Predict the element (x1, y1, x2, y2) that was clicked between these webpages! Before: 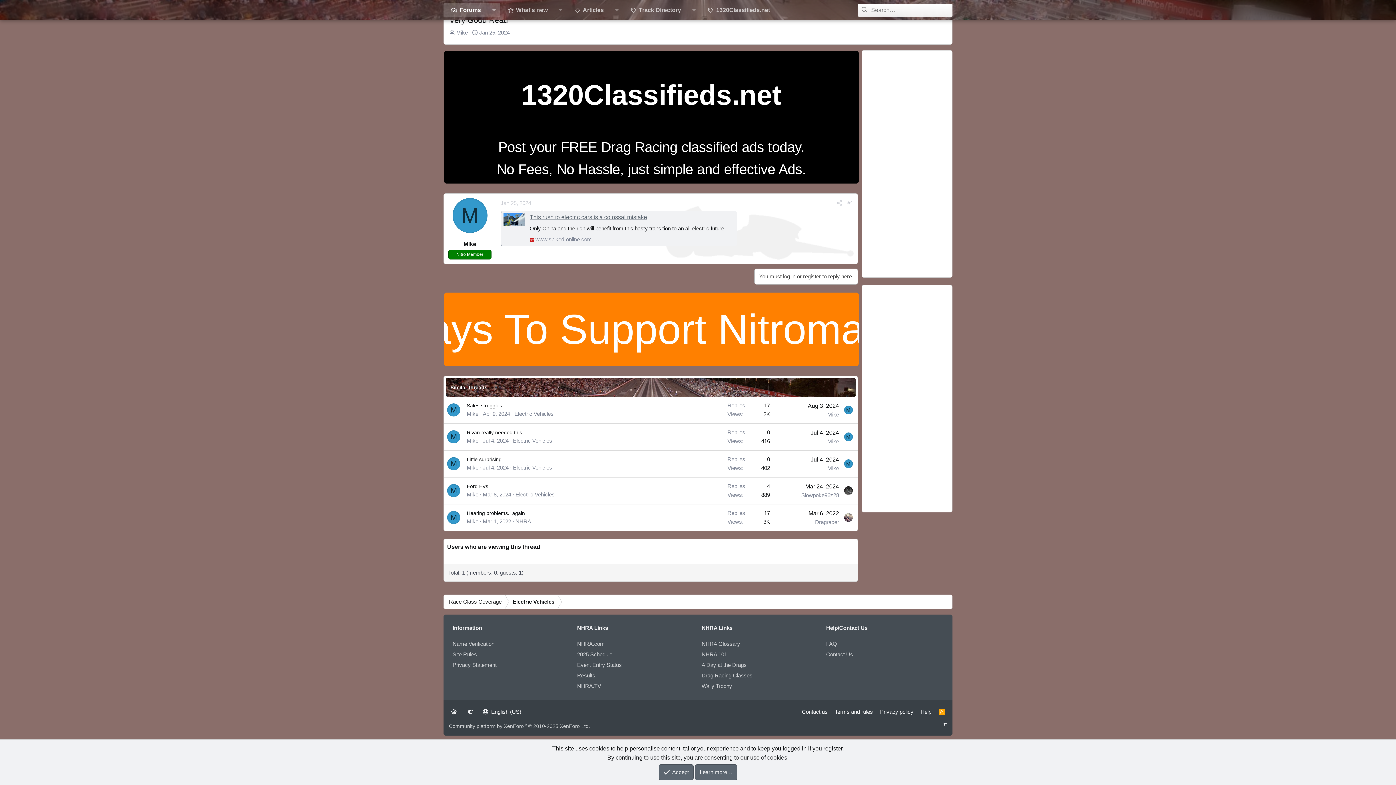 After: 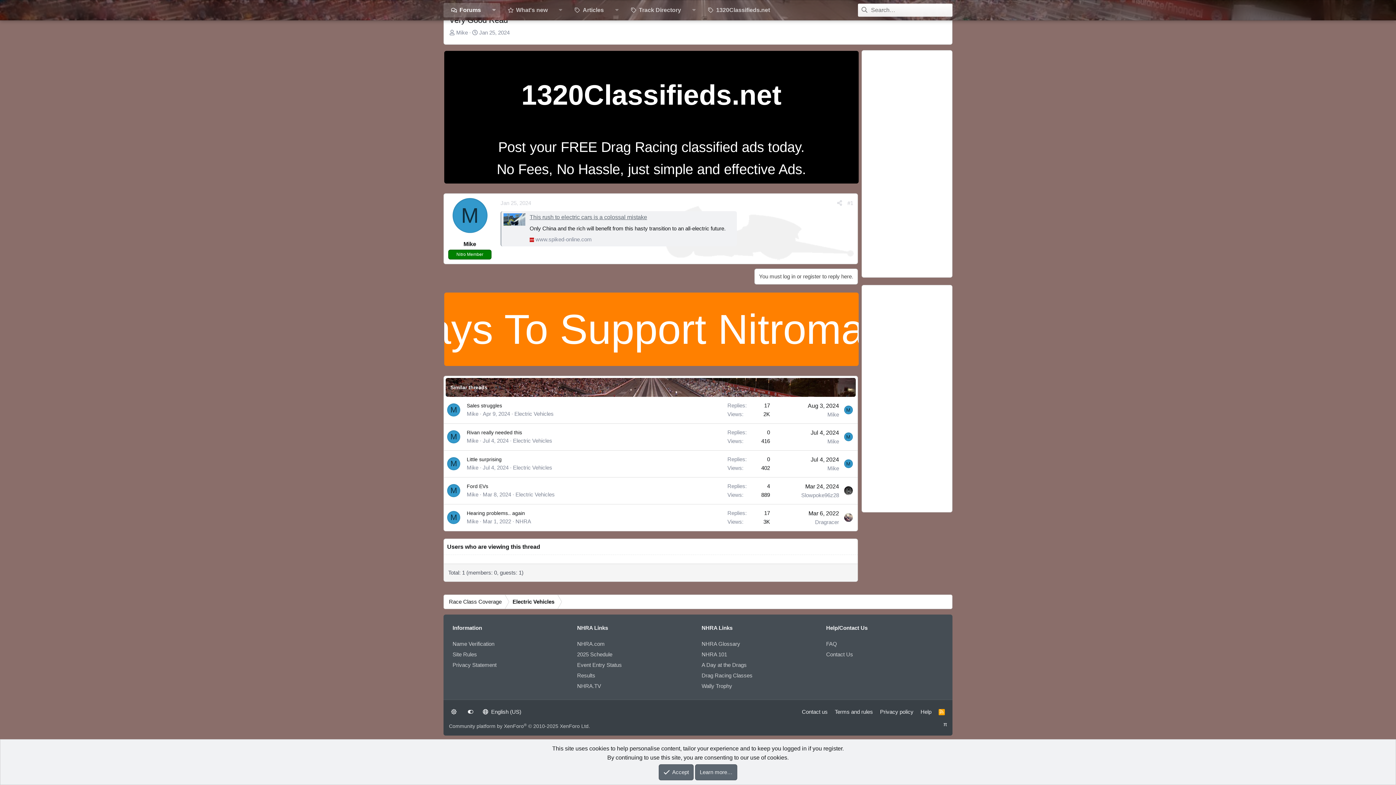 Action: label: M bbox: (447, 403, 460, 416)